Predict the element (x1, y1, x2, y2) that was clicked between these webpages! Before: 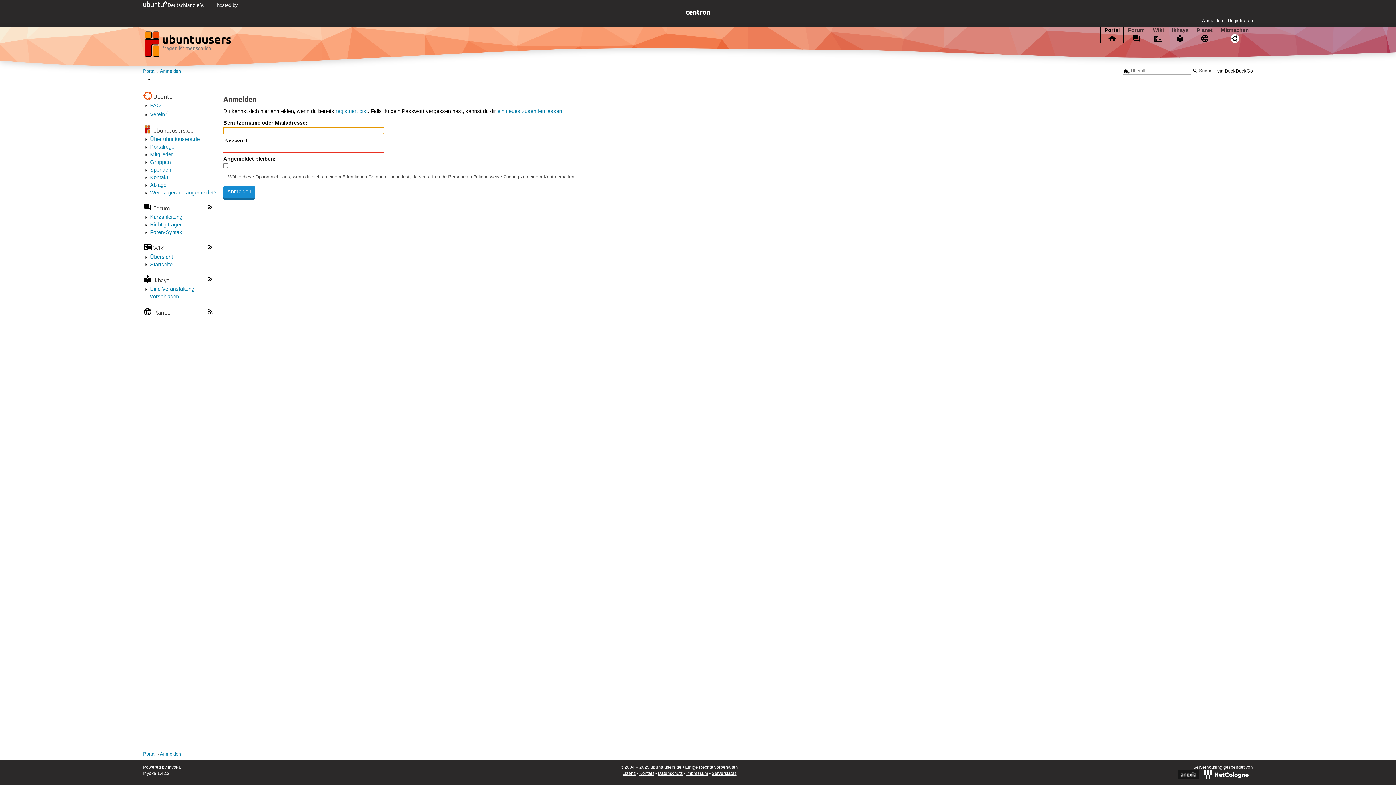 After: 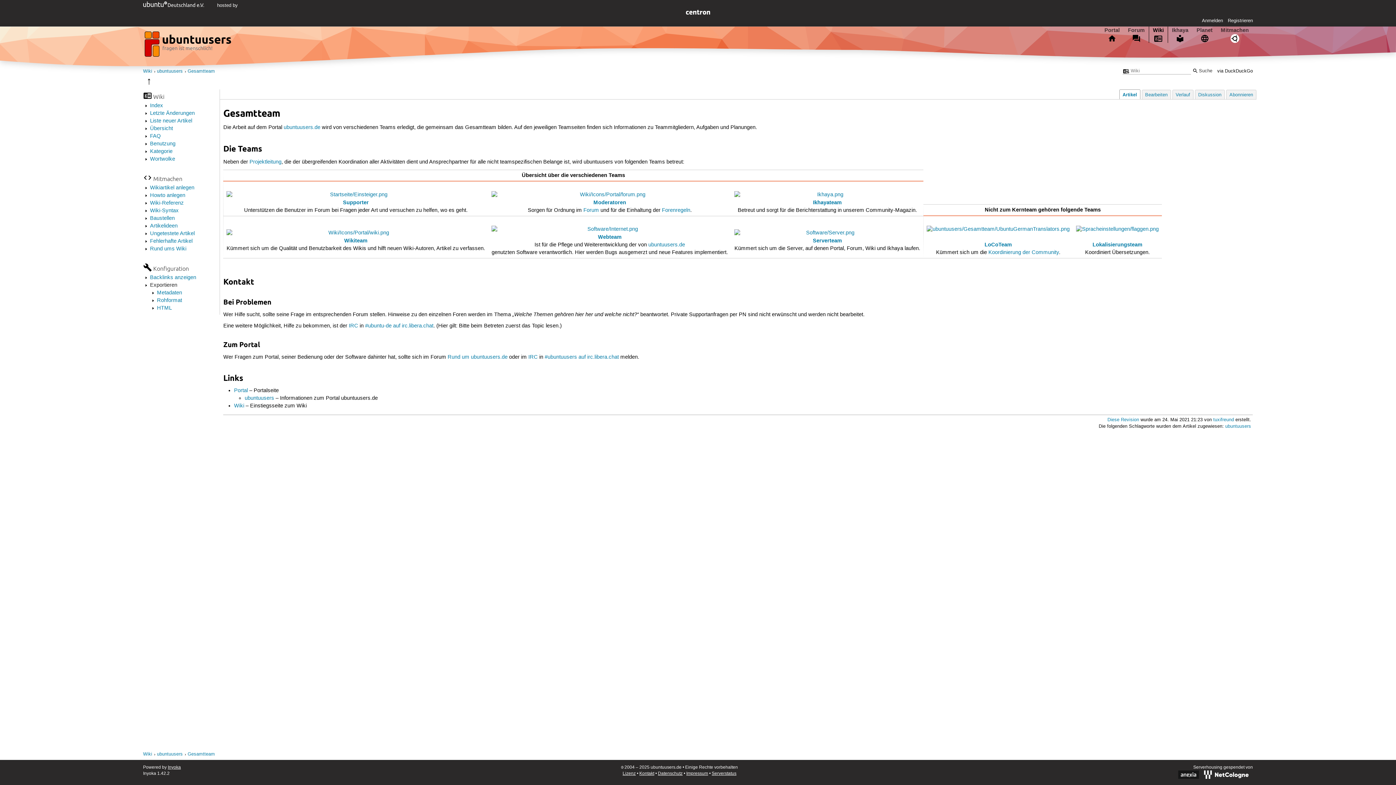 Action: bbox: (150, 159, 170, 165) label: Gruppen